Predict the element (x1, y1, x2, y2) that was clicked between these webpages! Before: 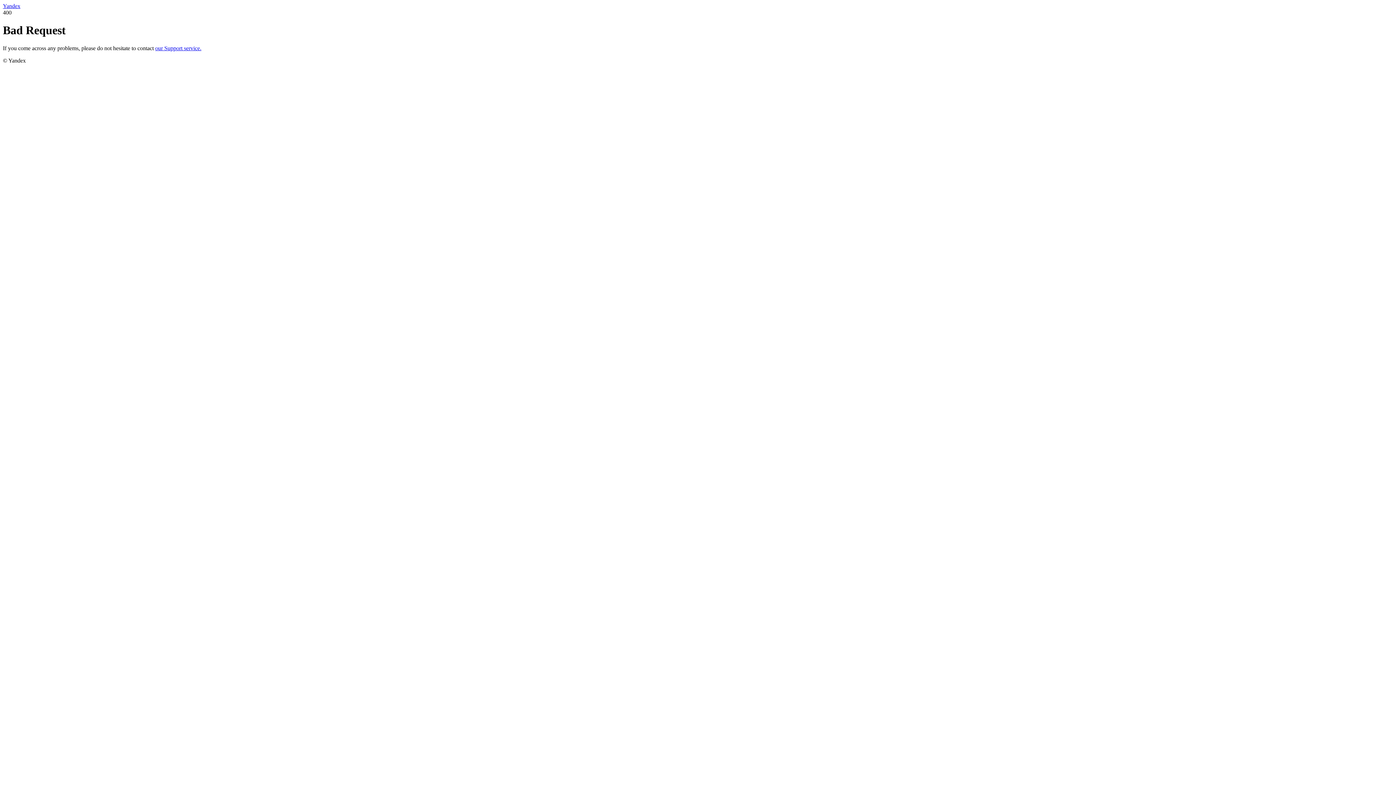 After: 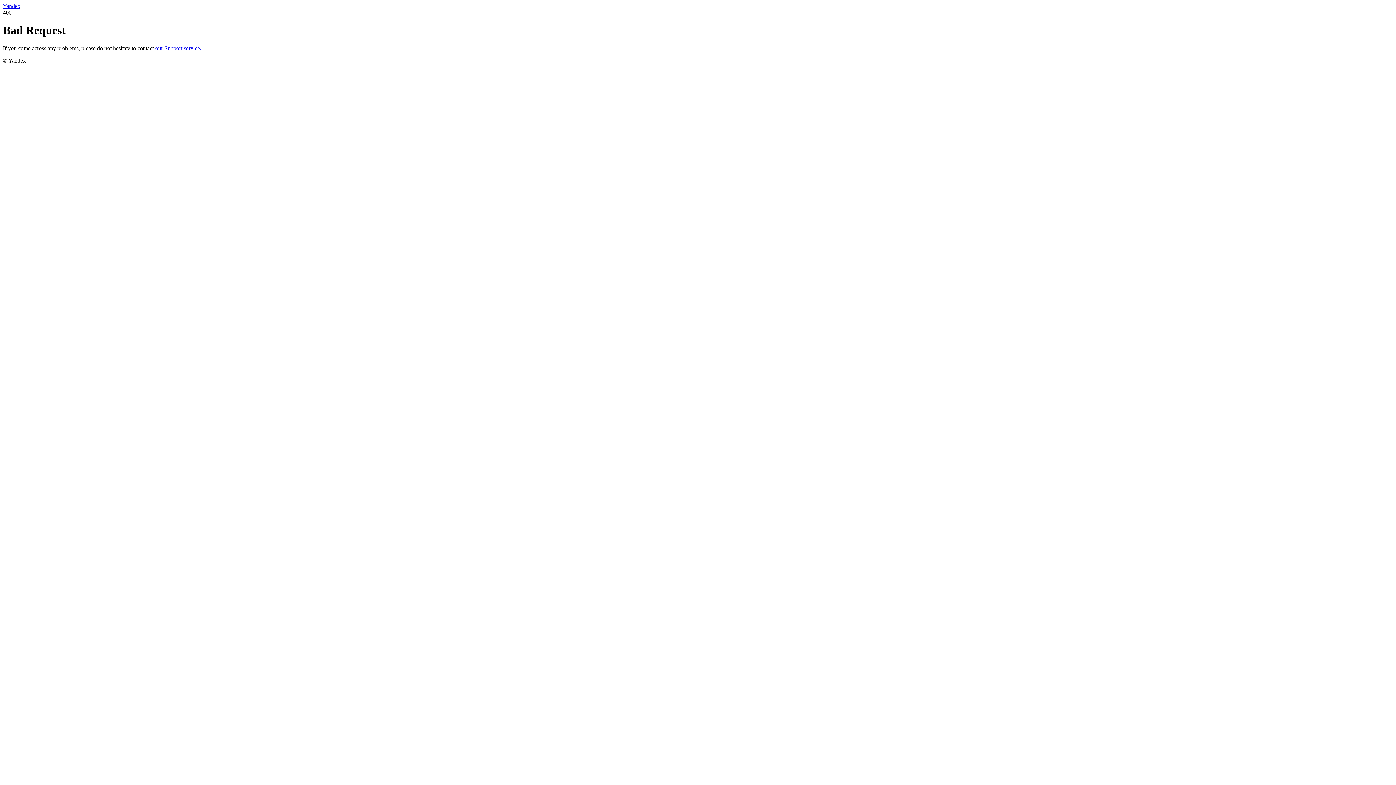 Action: label: Yandex bbox: (2, 2, 20, 9)